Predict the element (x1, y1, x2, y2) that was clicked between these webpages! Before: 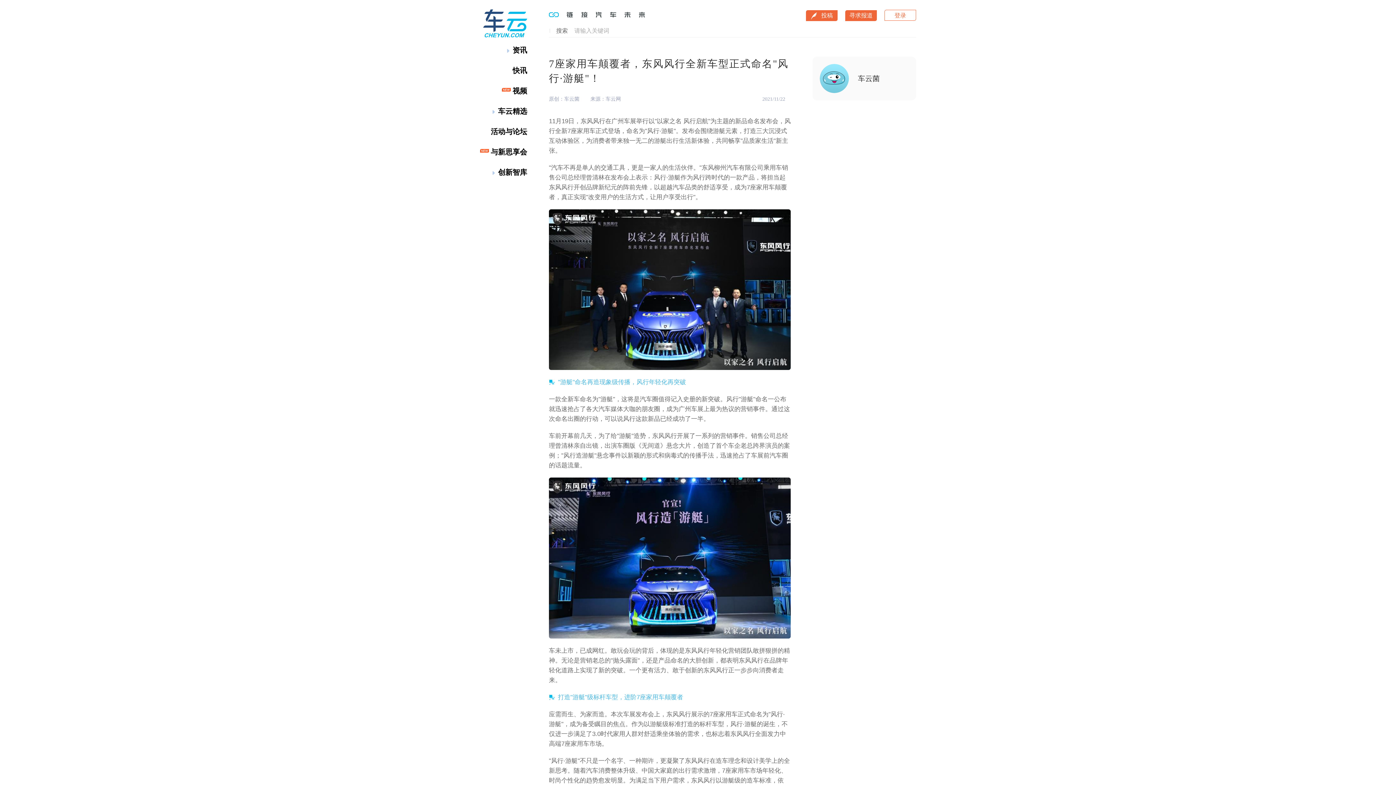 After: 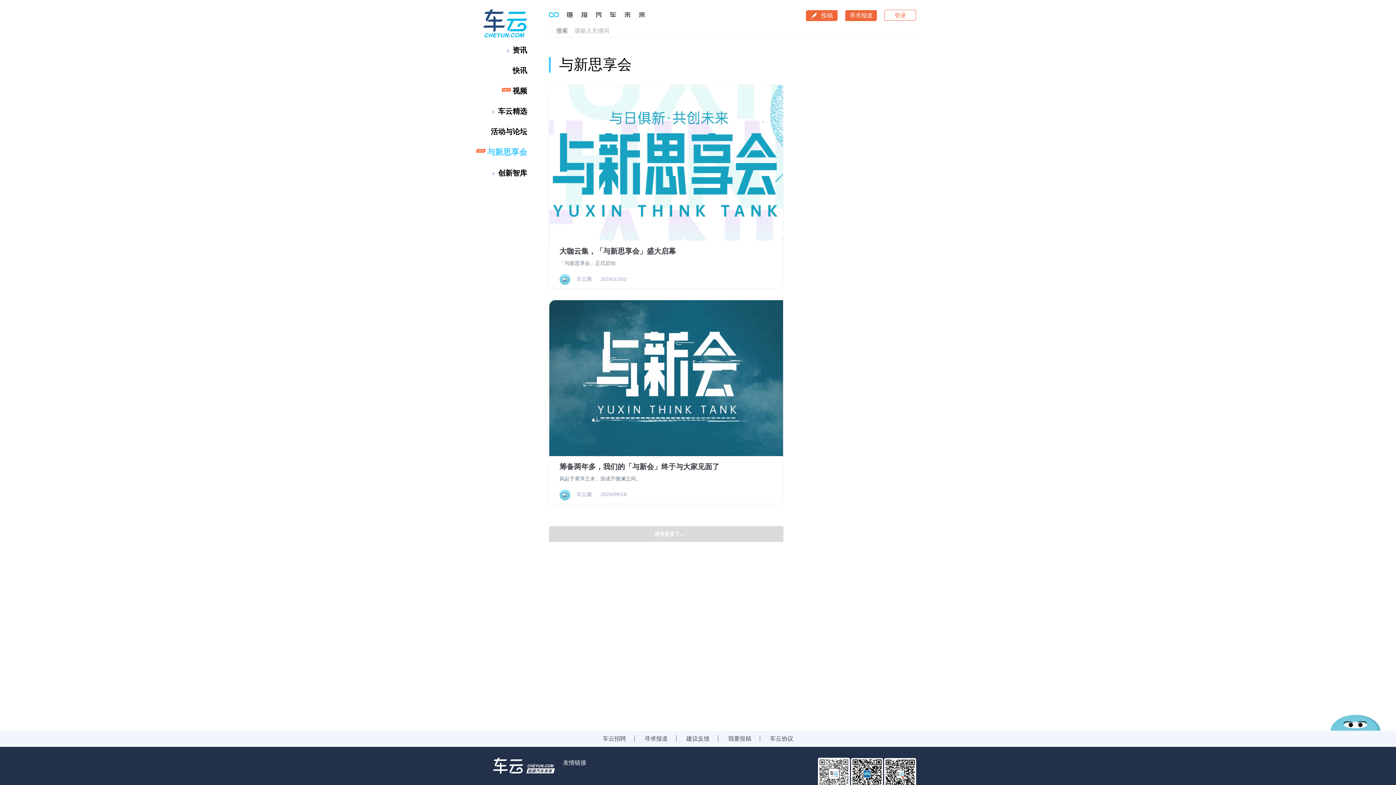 Action: label: 与新思享会 bbox: (485, 147, 527, 156)